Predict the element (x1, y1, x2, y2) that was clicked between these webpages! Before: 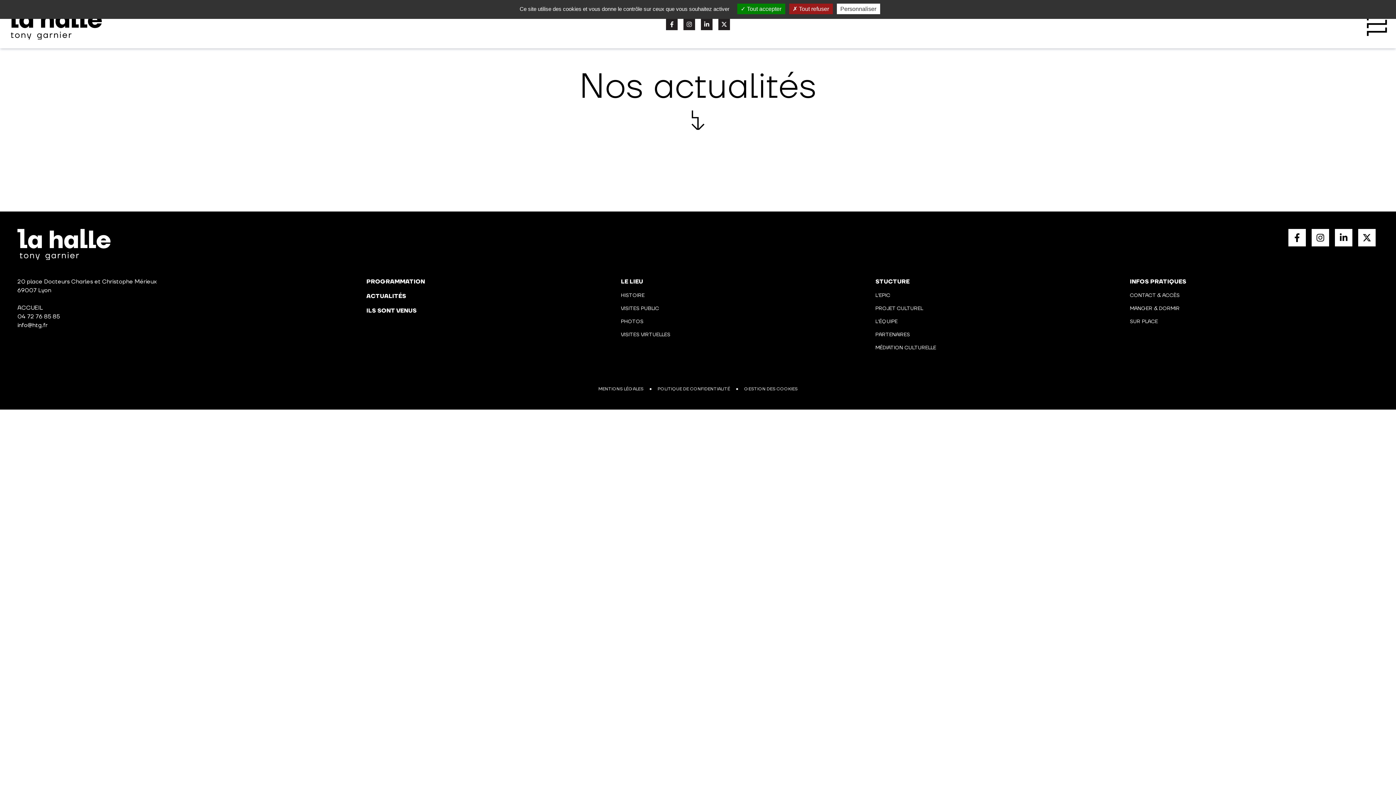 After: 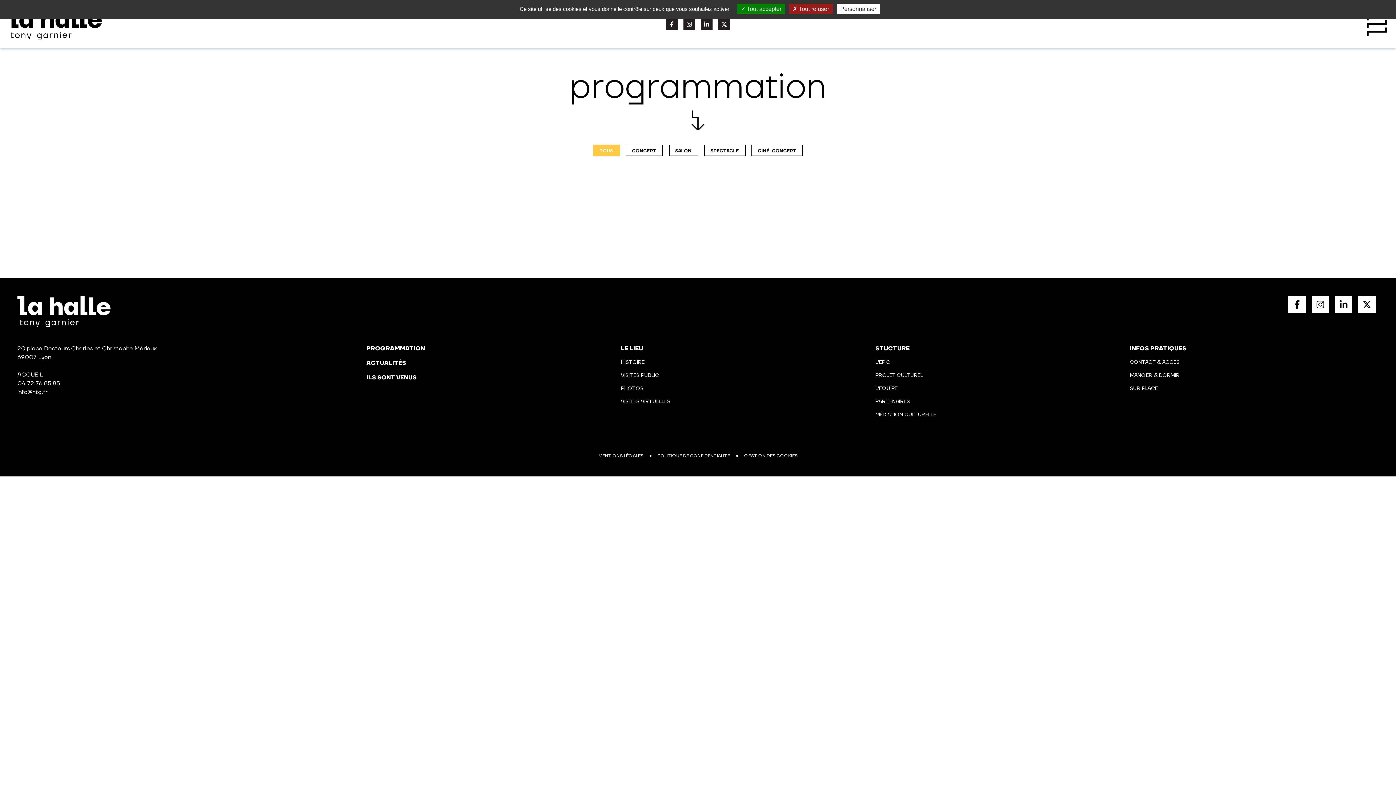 Action: bbox: (366, 278, 425, 285) label: PROGRAMMATION